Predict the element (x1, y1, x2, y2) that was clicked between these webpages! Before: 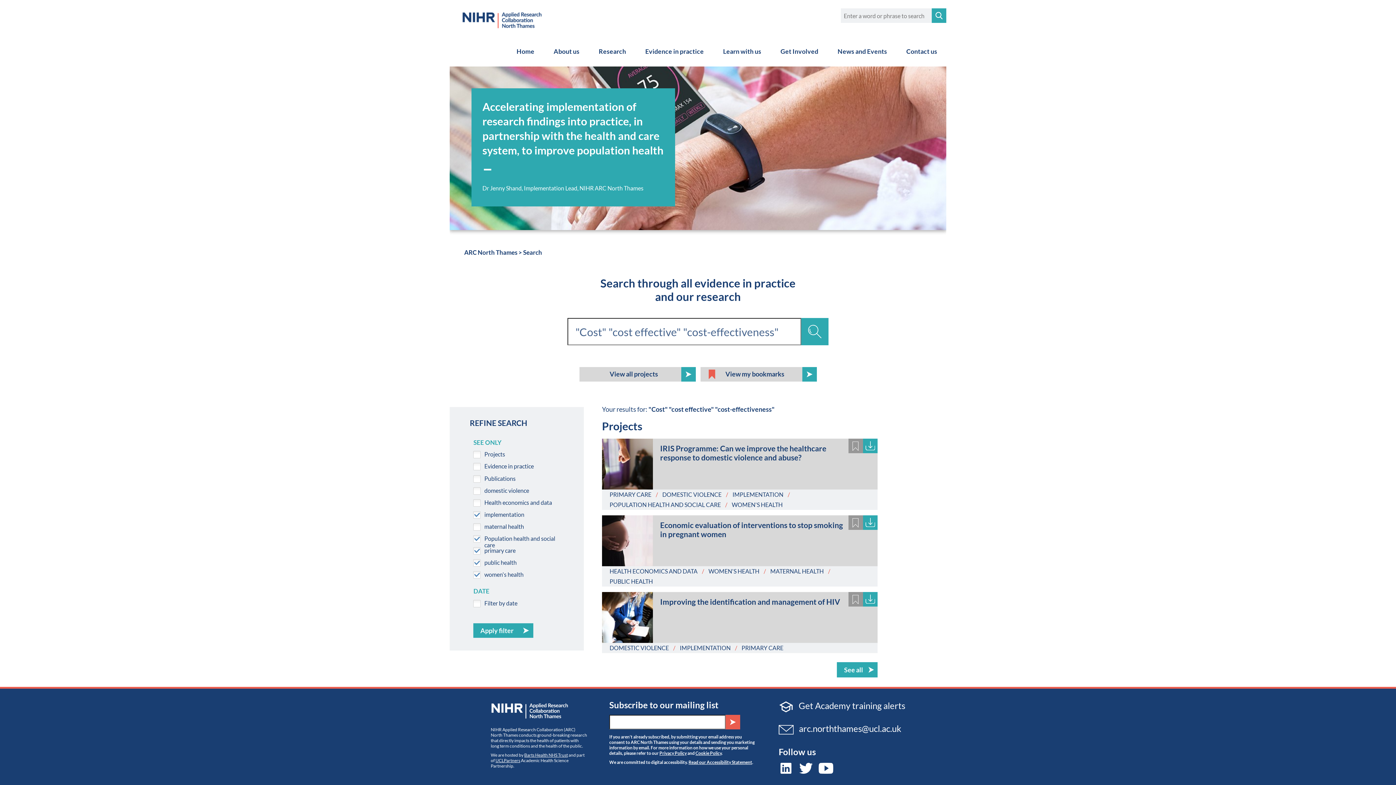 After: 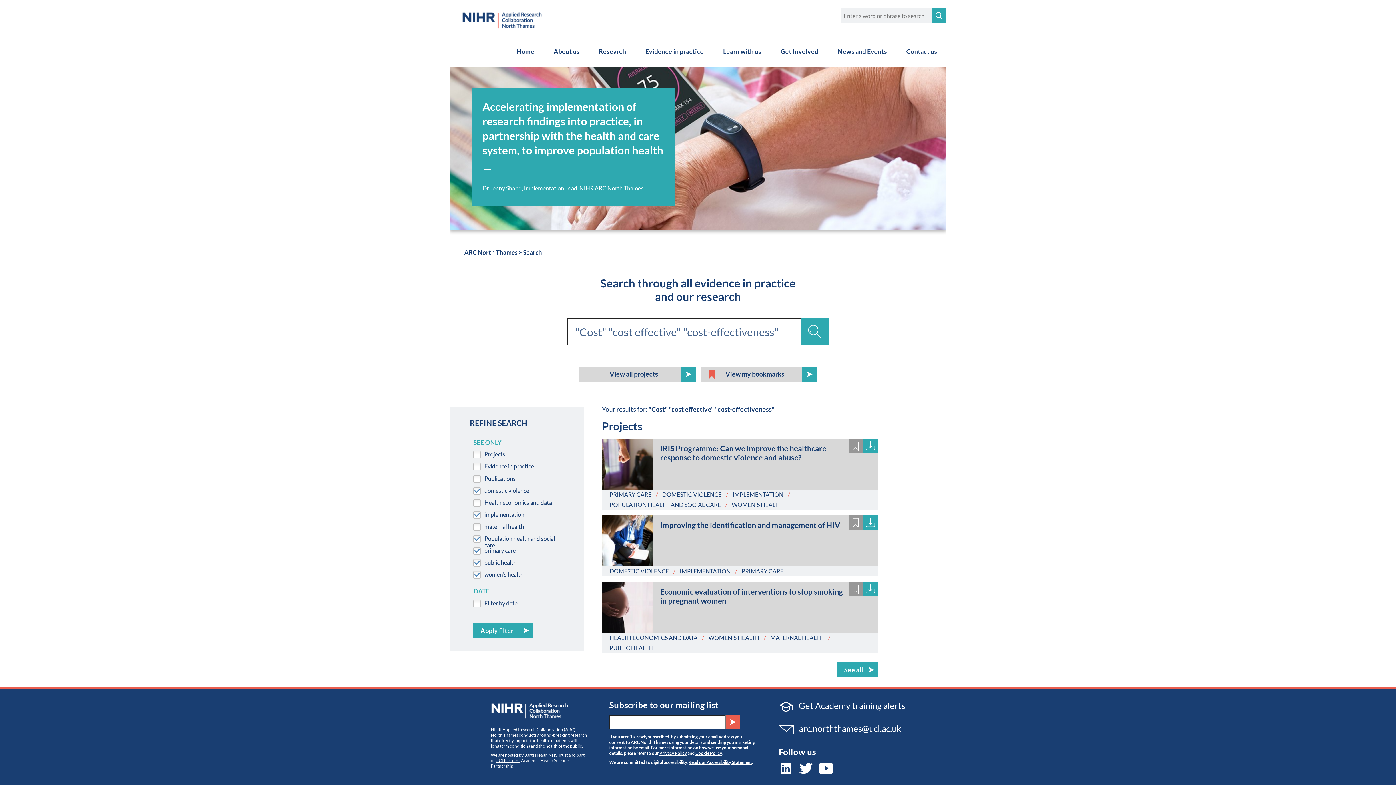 Action: label: DOMESTIC VIOLENCE bbox: (662, 491, 721, 498)